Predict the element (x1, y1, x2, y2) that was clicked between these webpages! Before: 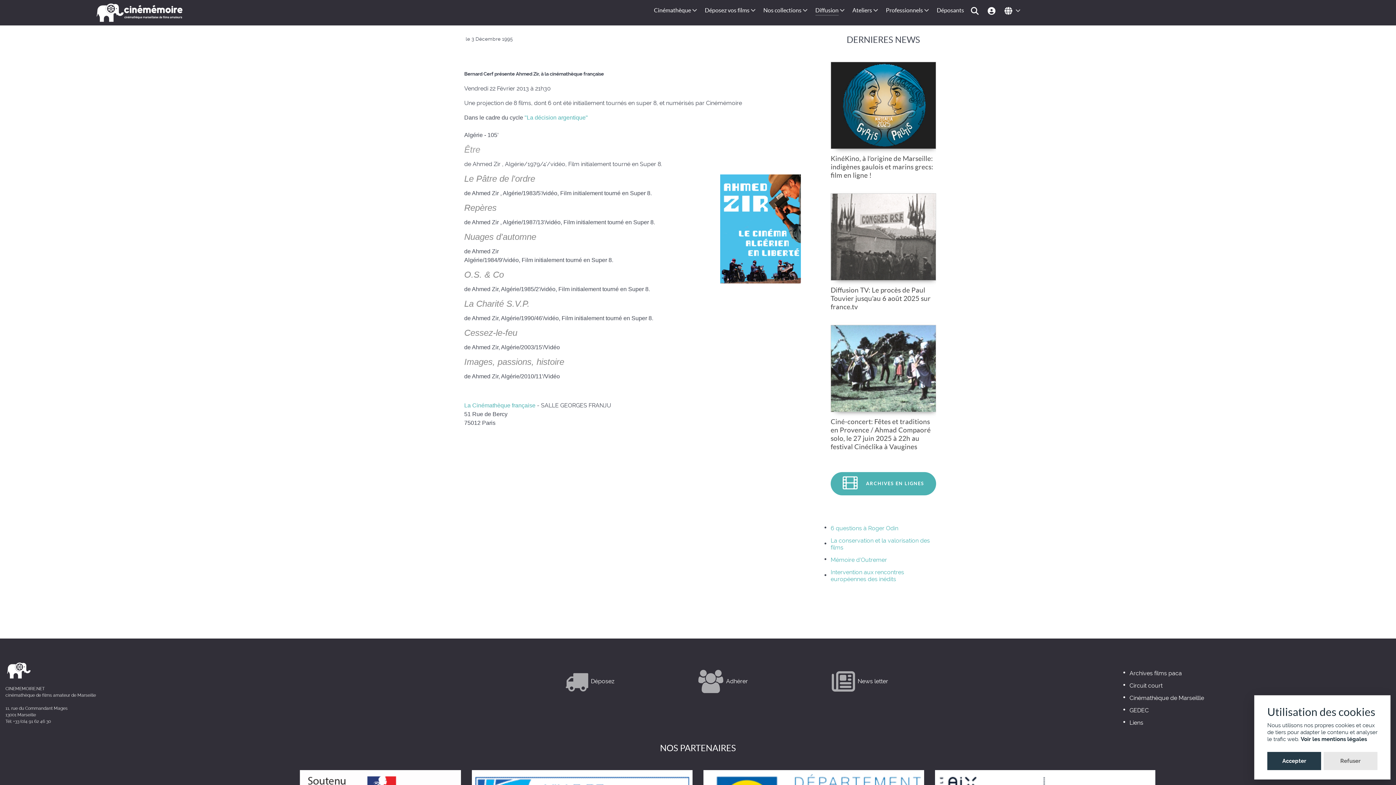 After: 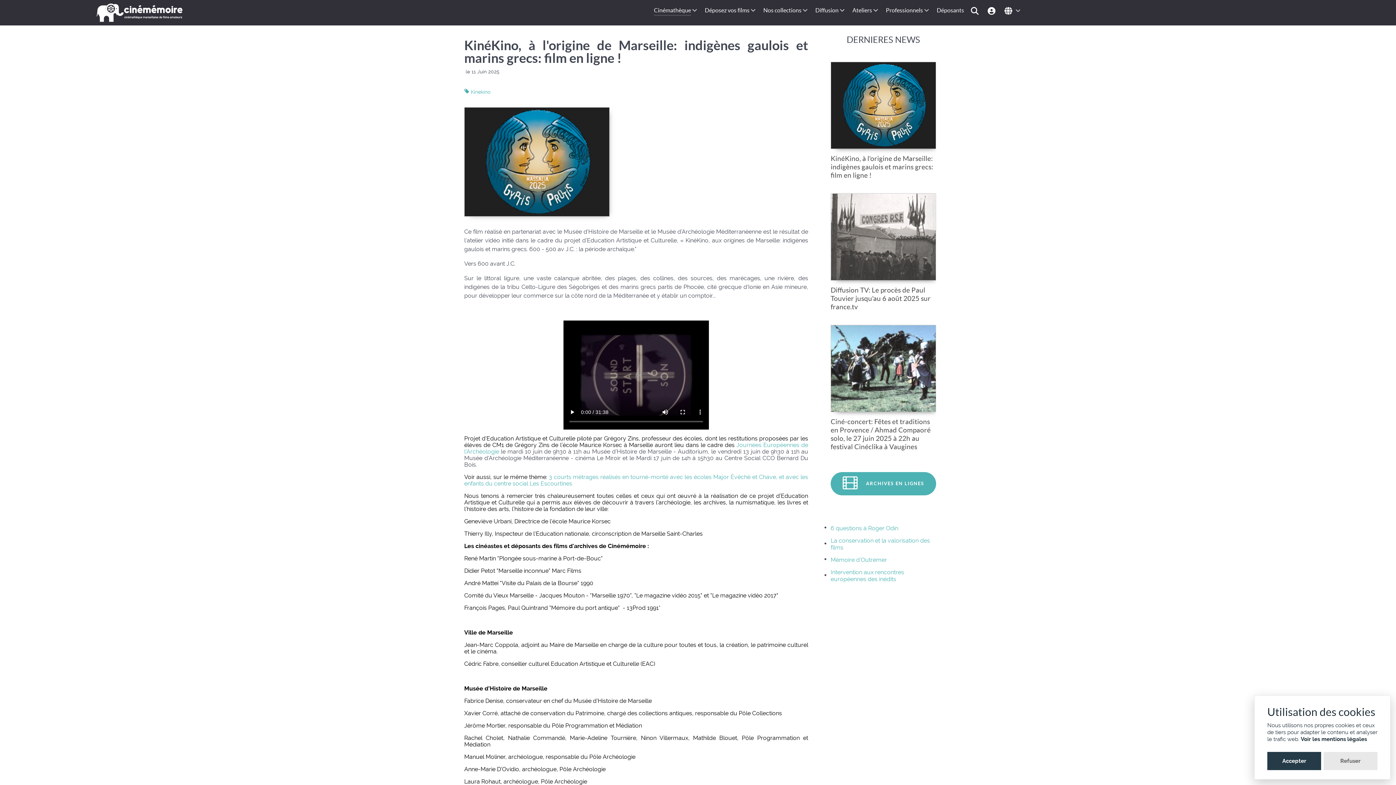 Action: bbox: (831, 62, 936, 148)